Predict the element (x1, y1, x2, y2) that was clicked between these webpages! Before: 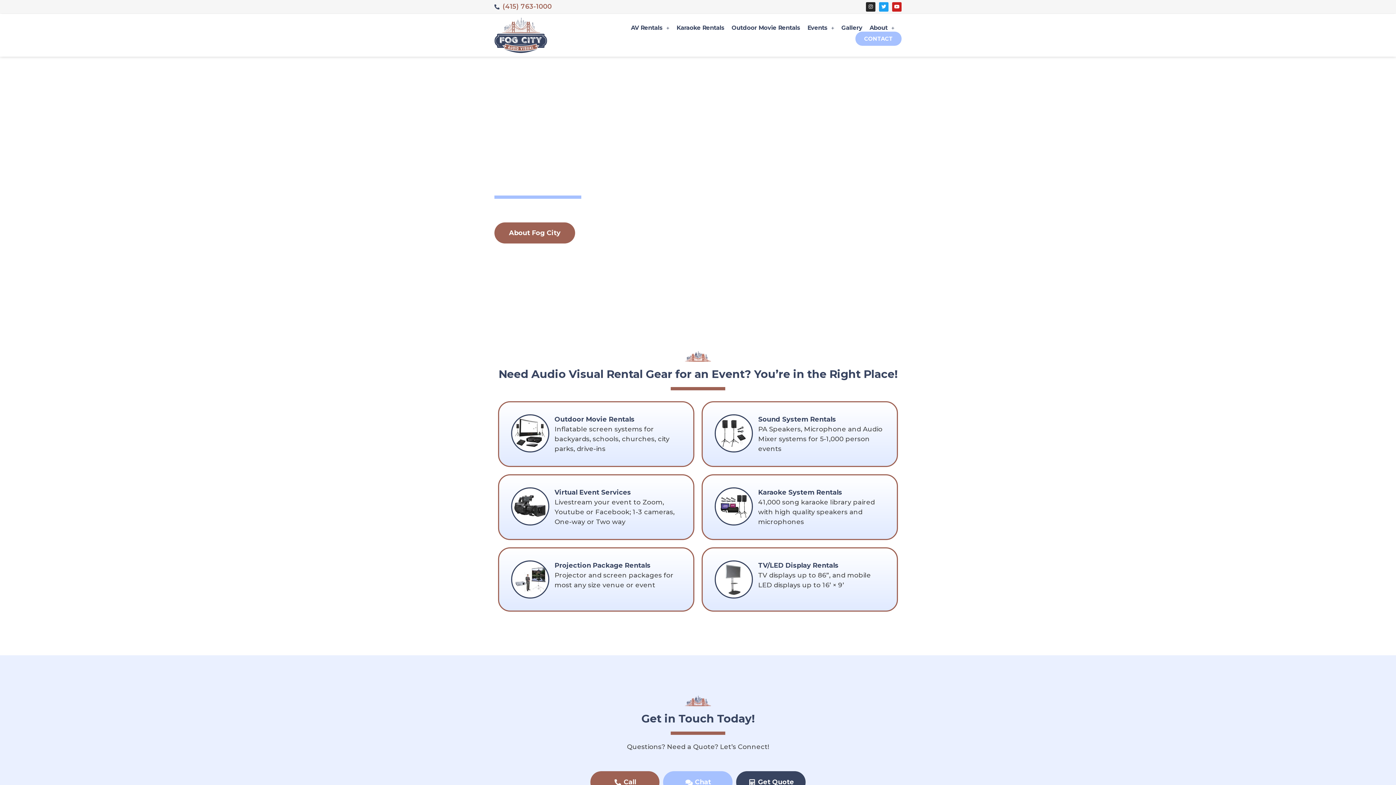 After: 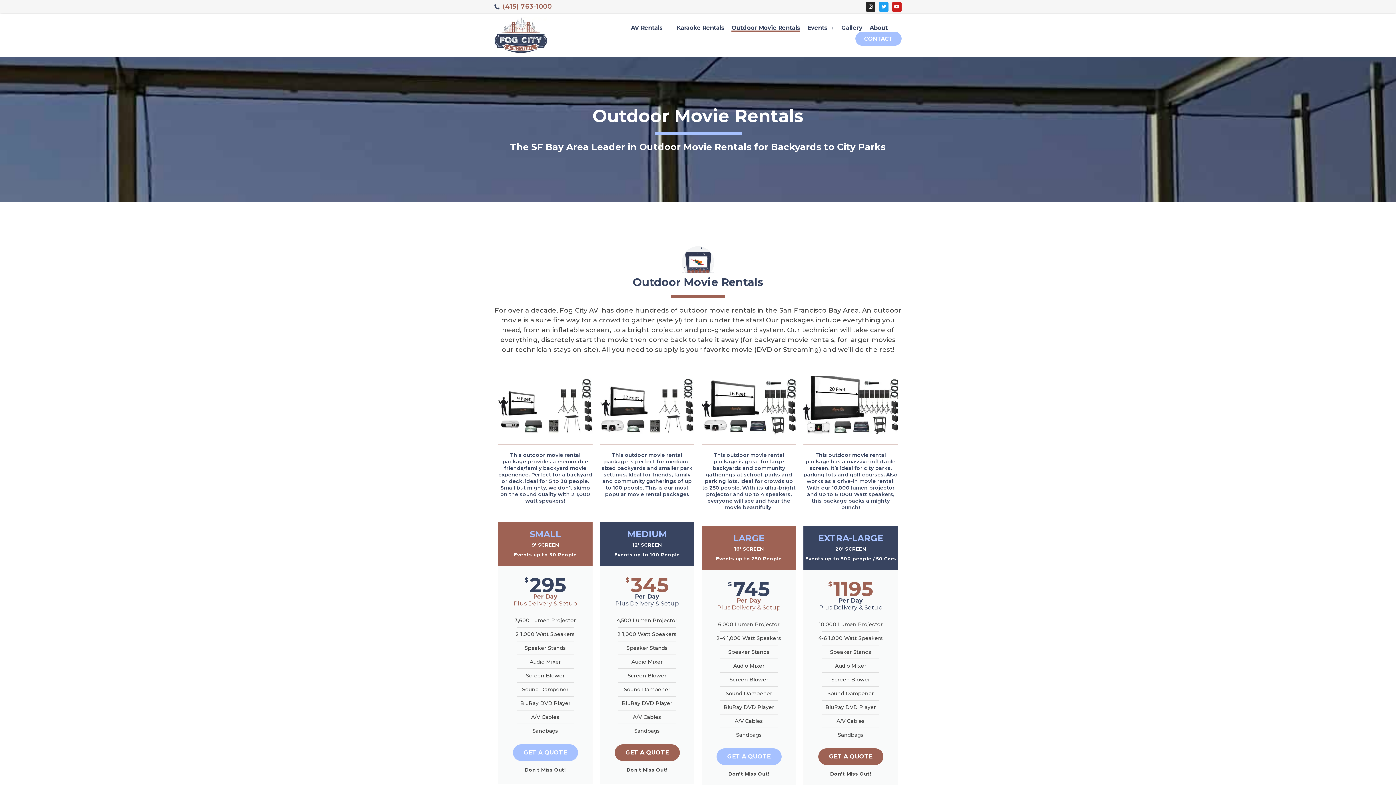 Action: bbox: (731, 24, 800, 31) label: Outdoor Movie Rentals